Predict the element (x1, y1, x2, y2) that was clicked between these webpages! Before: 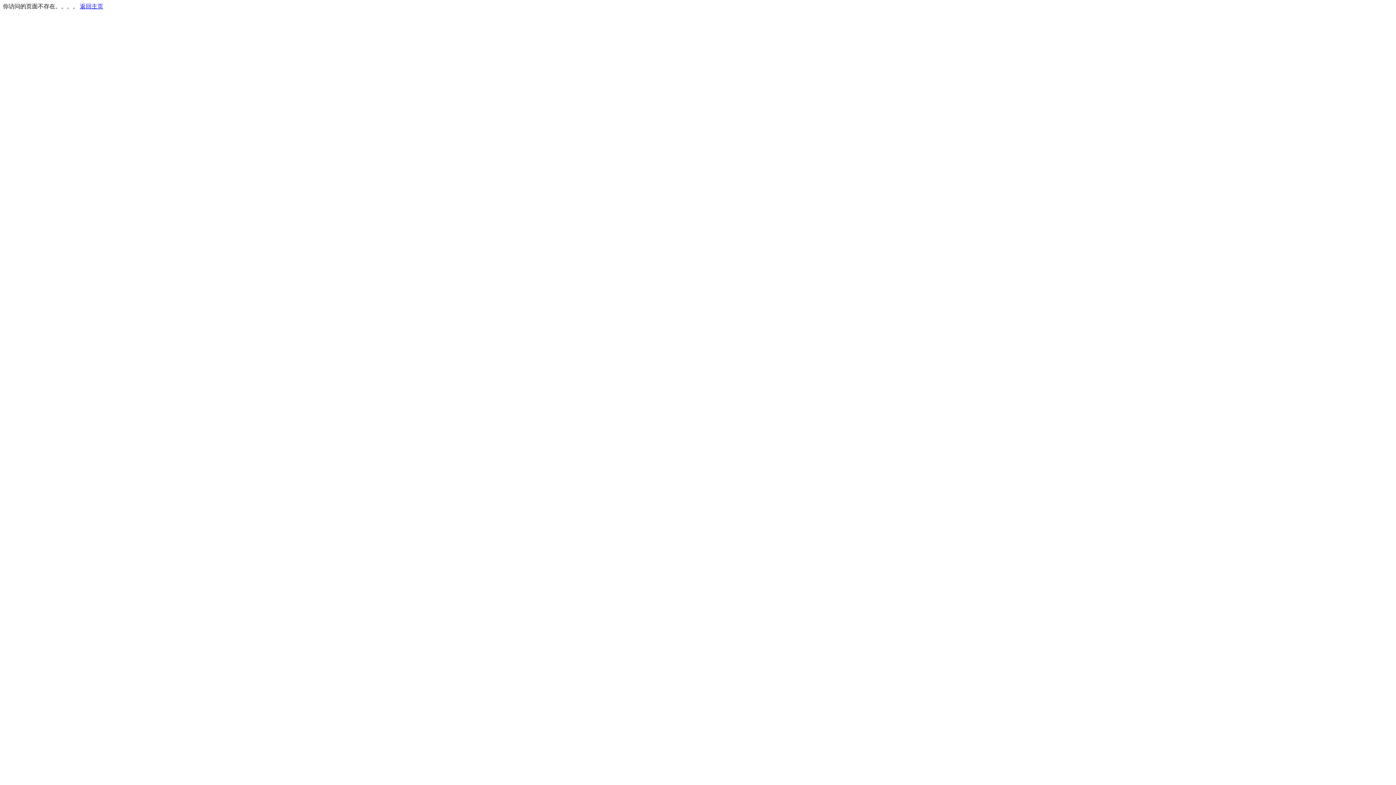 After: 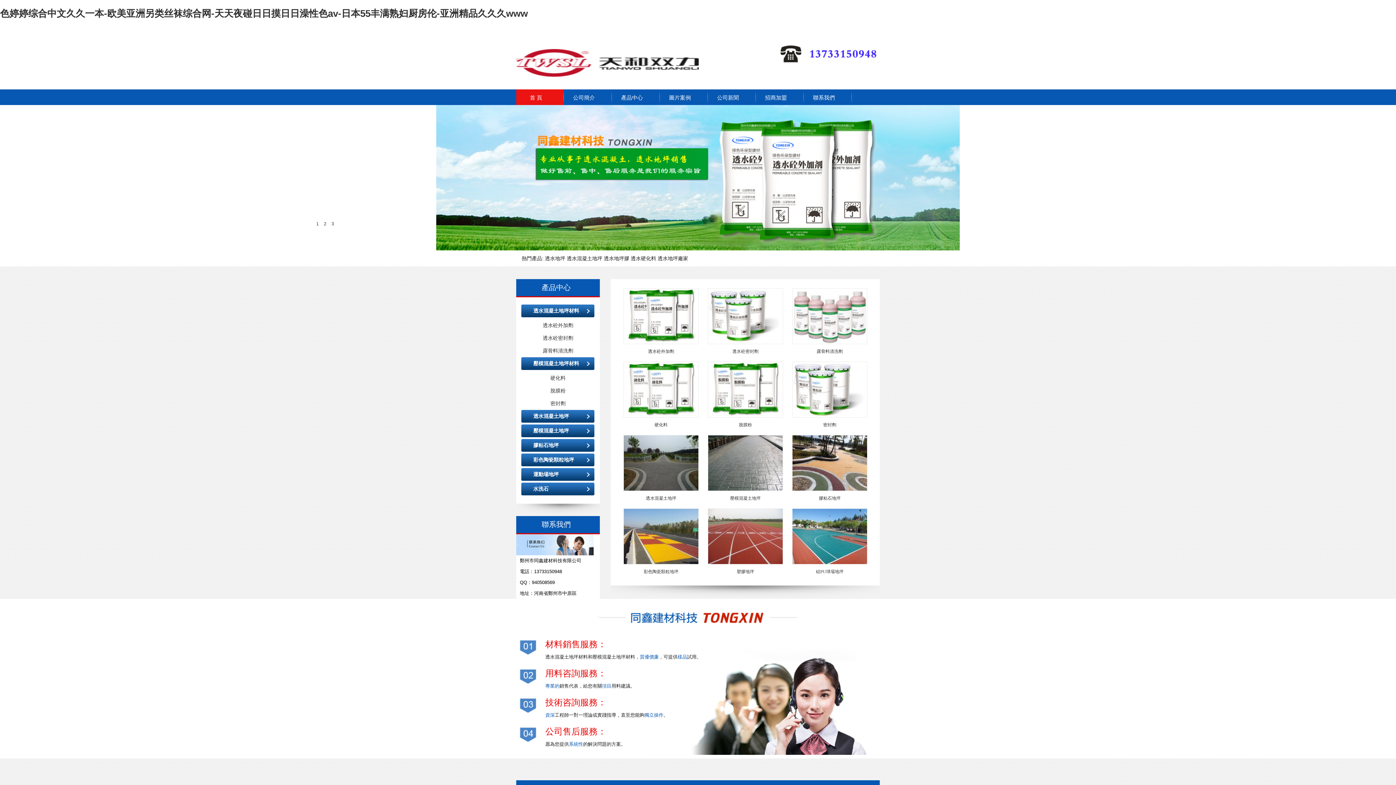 Action: label: 返回主页 bbox: (80, 3, 103, 9)